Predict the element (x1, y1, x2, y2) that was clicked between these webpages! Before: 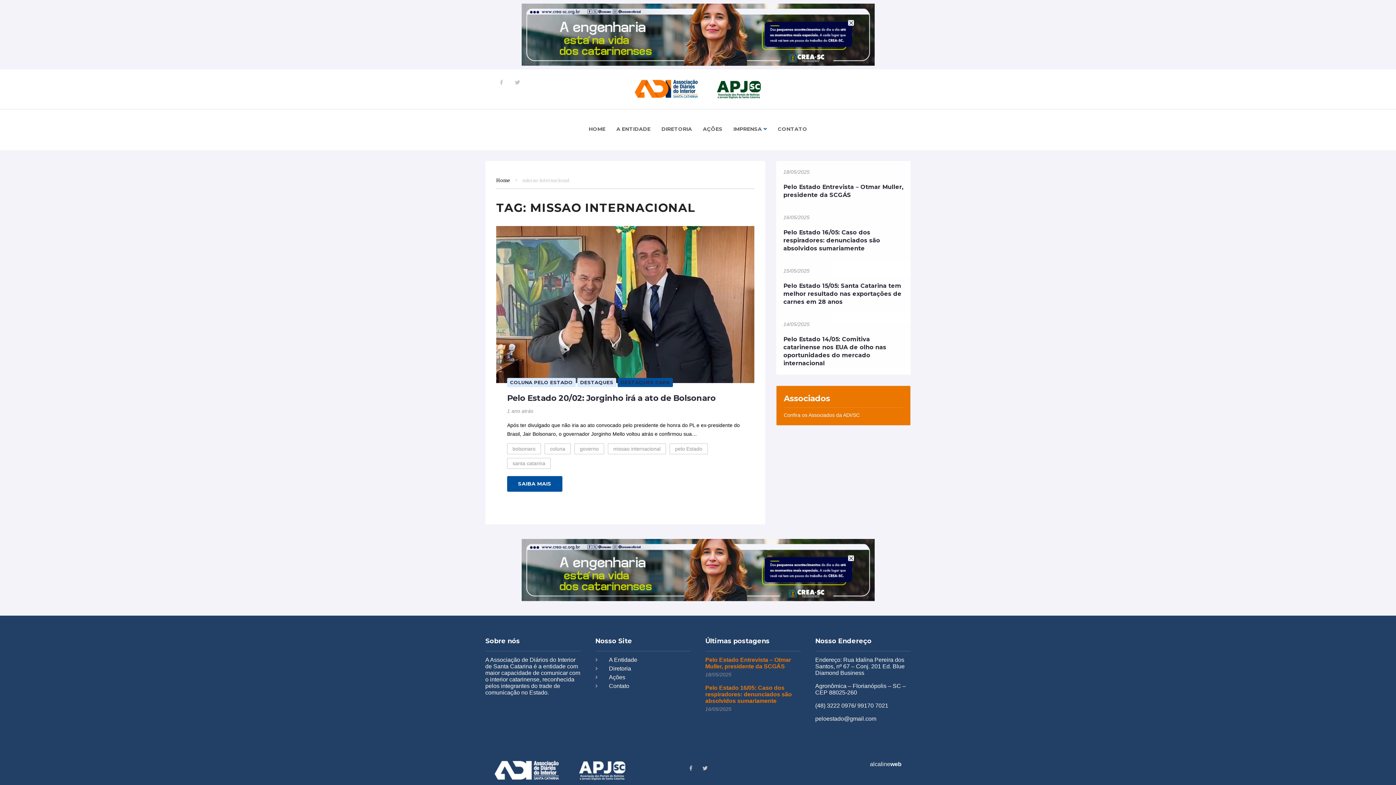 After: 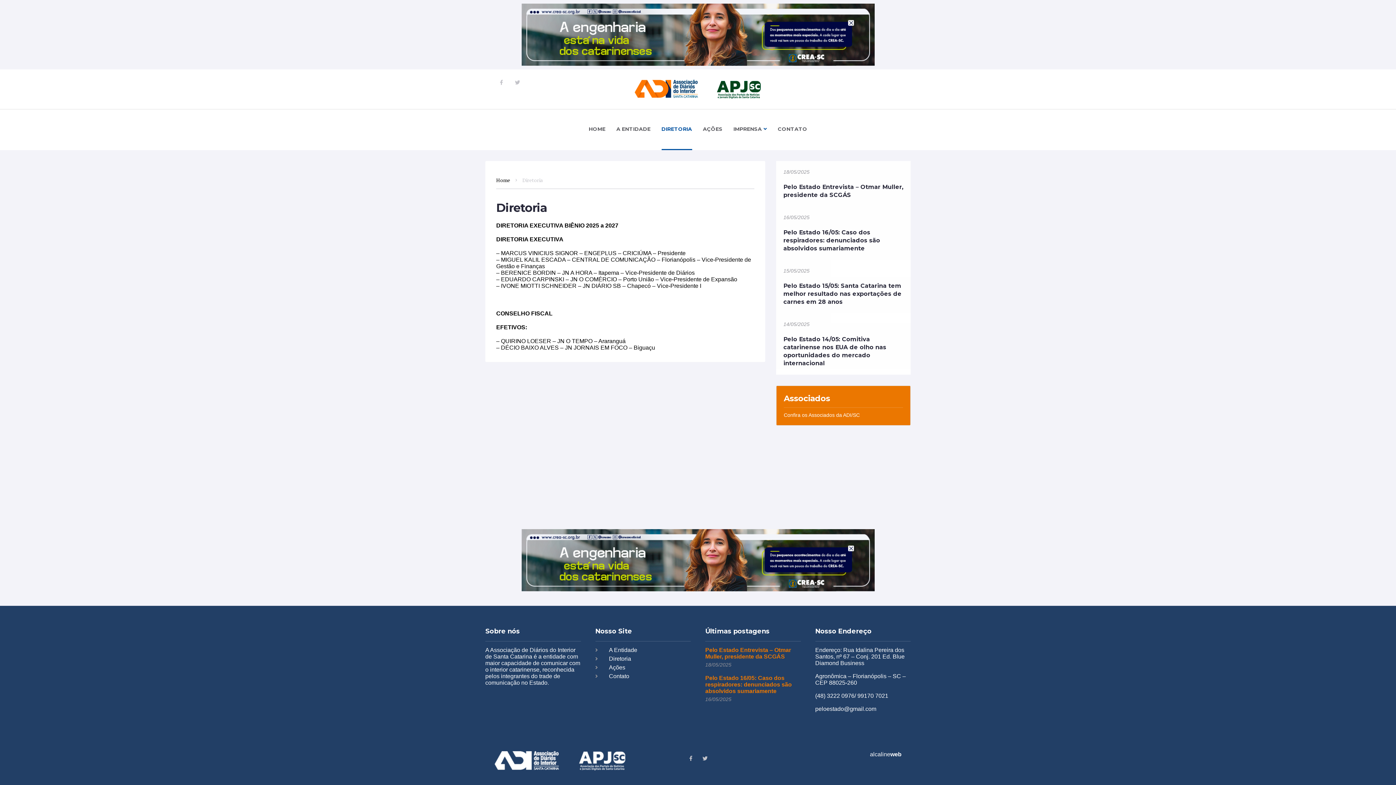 Action: bbox: (661, 109, 692, 150) label: DIRETORIA